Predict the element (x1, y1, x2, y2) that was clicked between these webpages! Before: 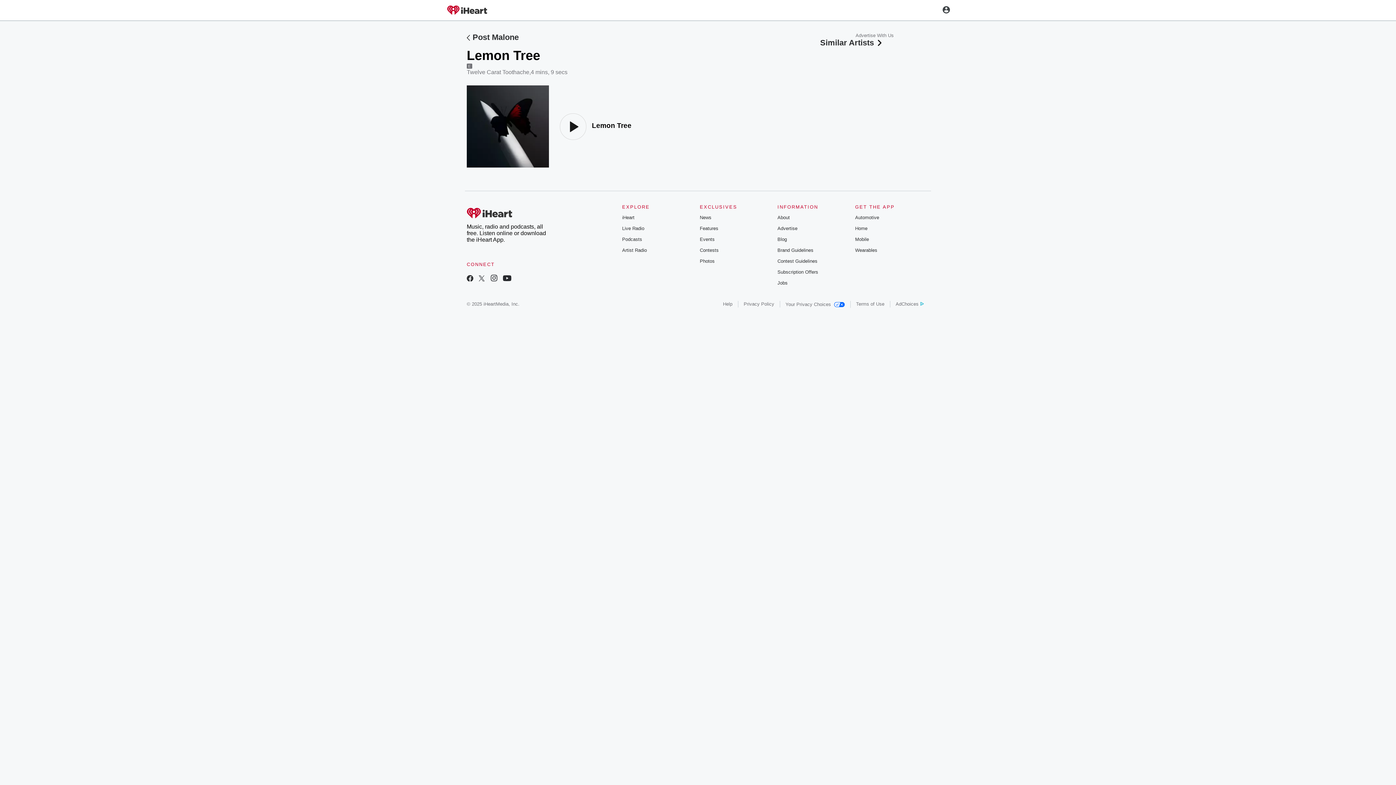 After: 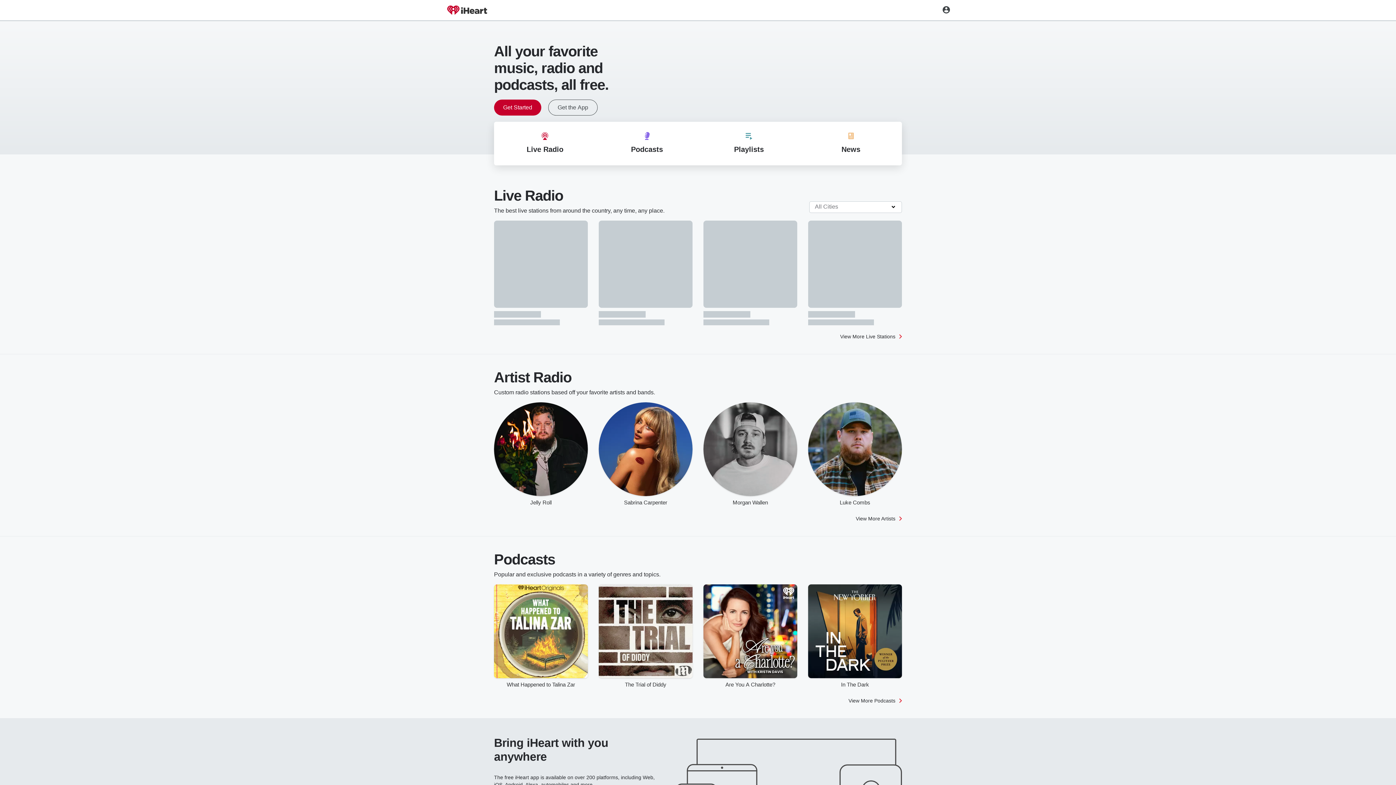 Action: bbox: (466, 204, 550, 223)